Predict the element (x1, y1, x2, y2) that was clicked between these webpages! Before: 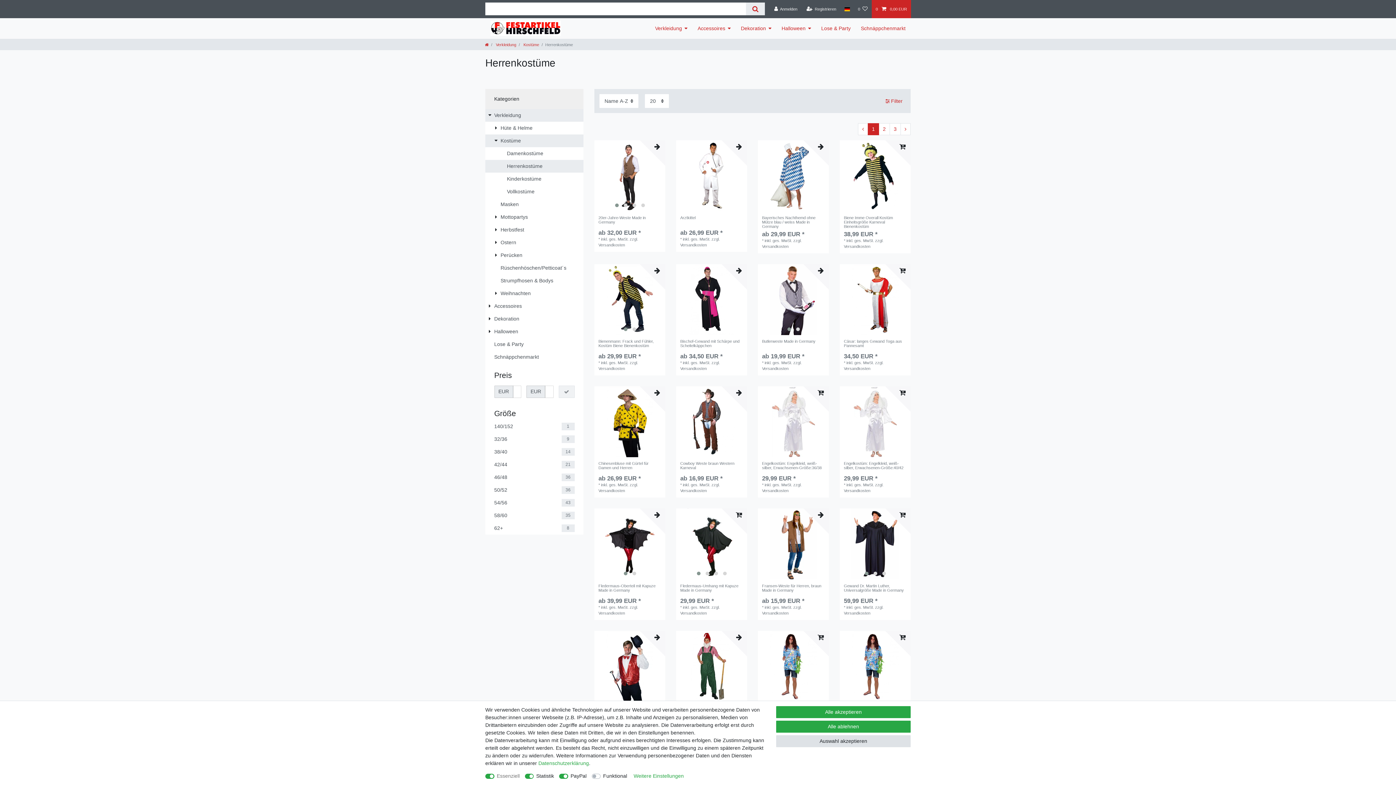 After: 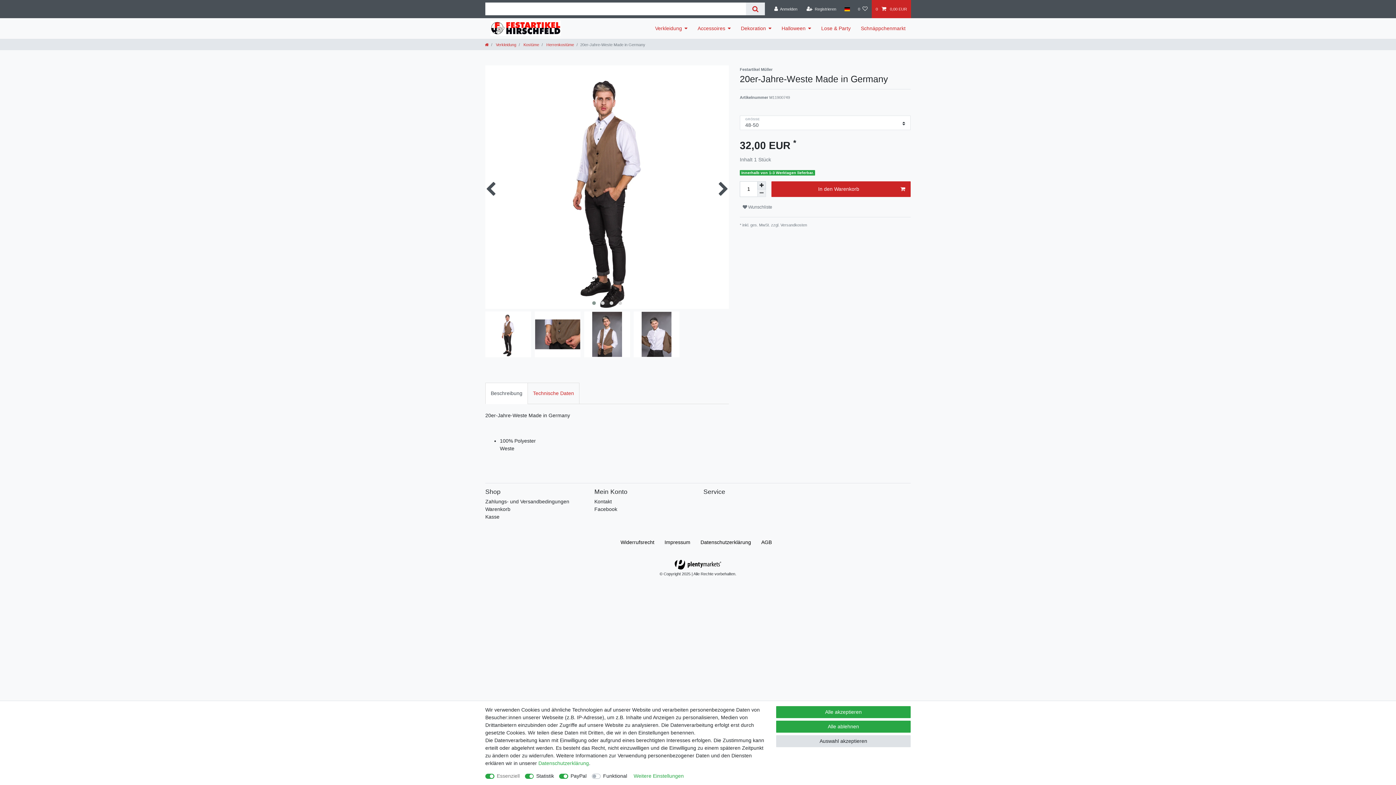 Action: bbox: (598, 215, 661, 227) label: 20er-Jahre-Weste Made in Germany